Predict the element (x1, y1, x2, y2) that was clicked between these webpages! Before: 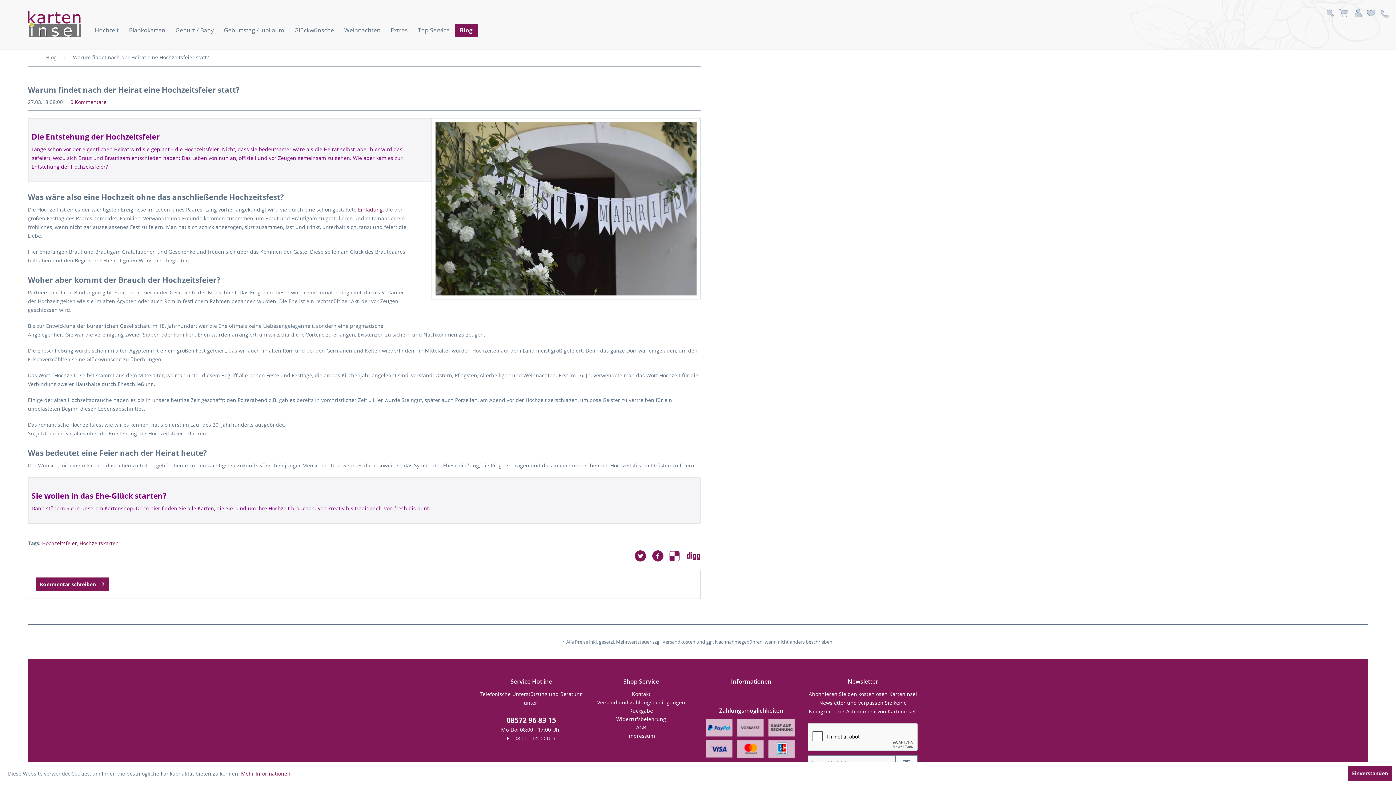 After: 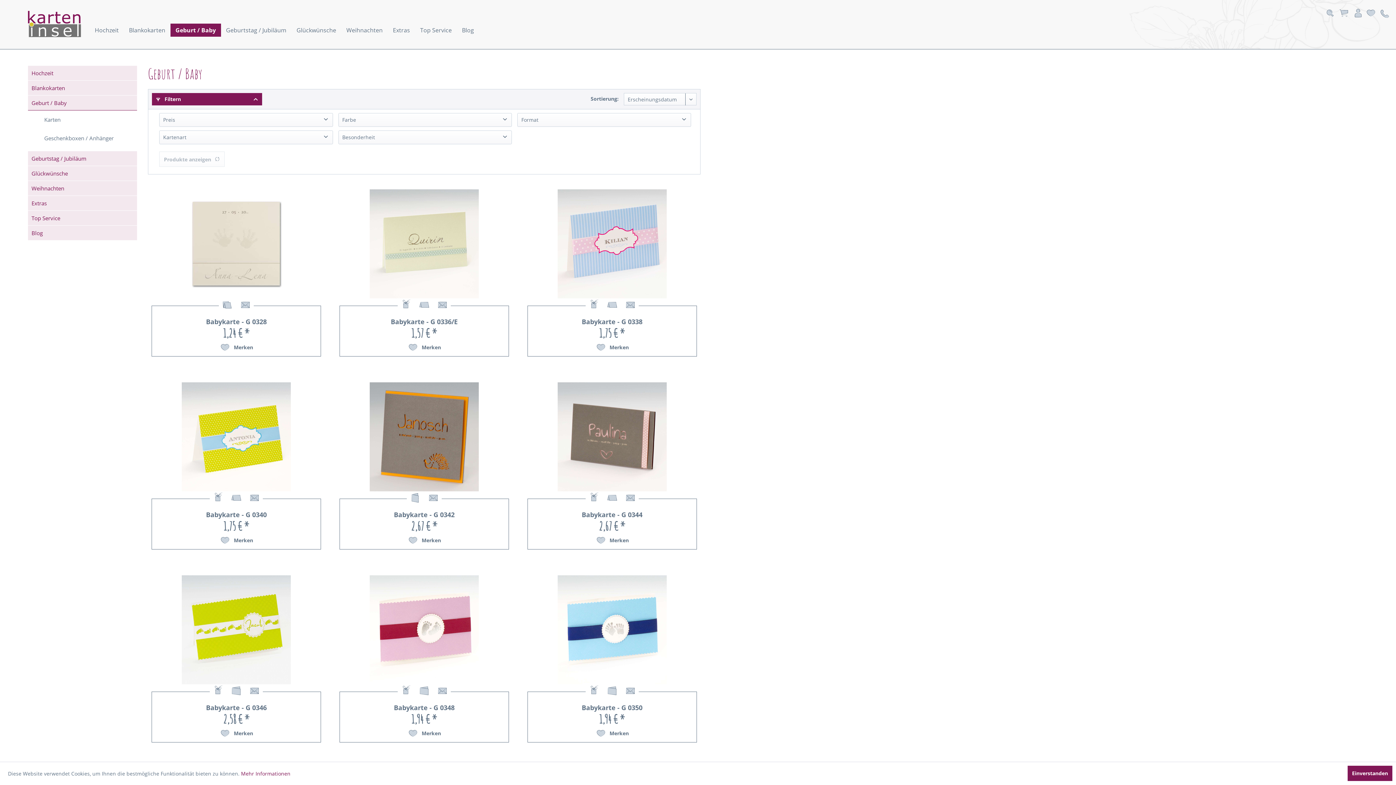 Action: bbox: (170, 23, 218, 36) label: Geburt / Baby